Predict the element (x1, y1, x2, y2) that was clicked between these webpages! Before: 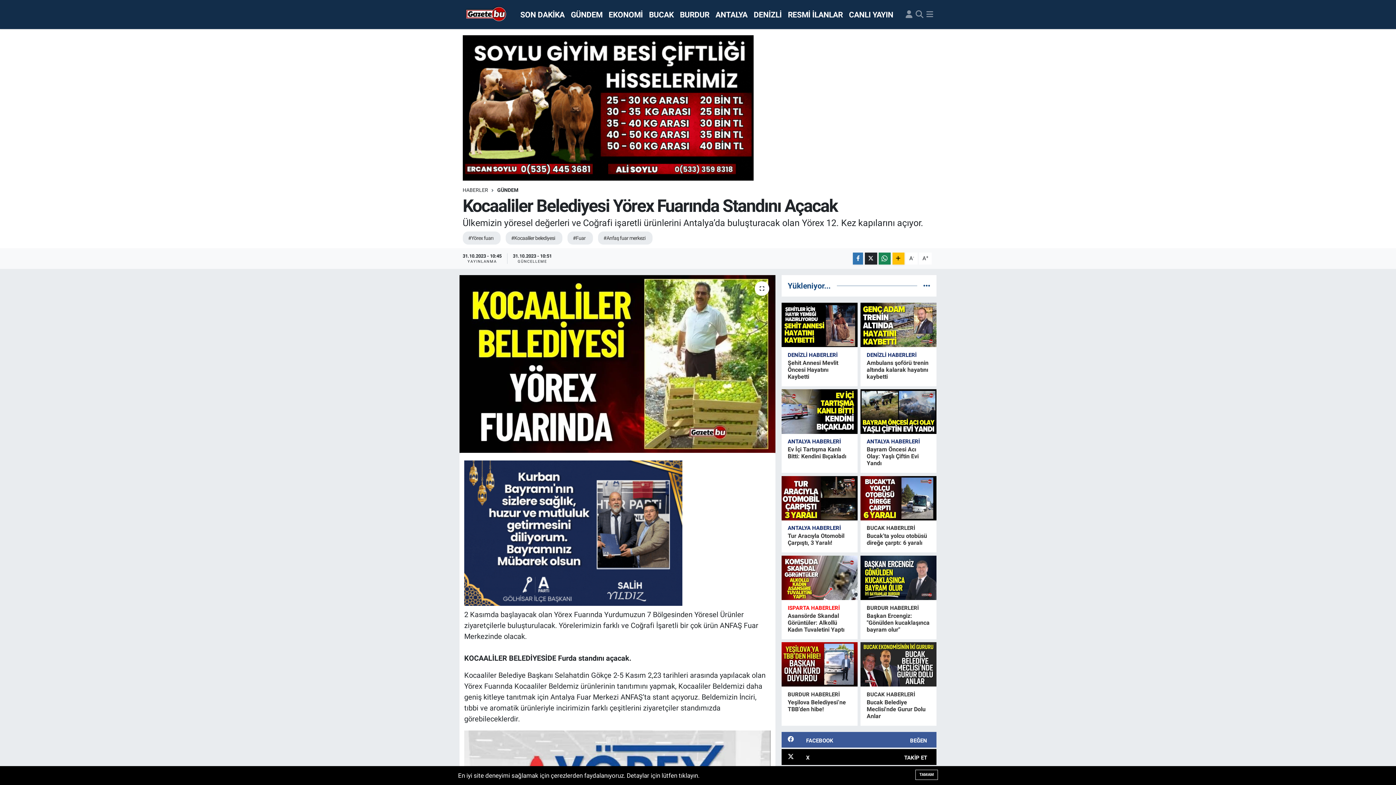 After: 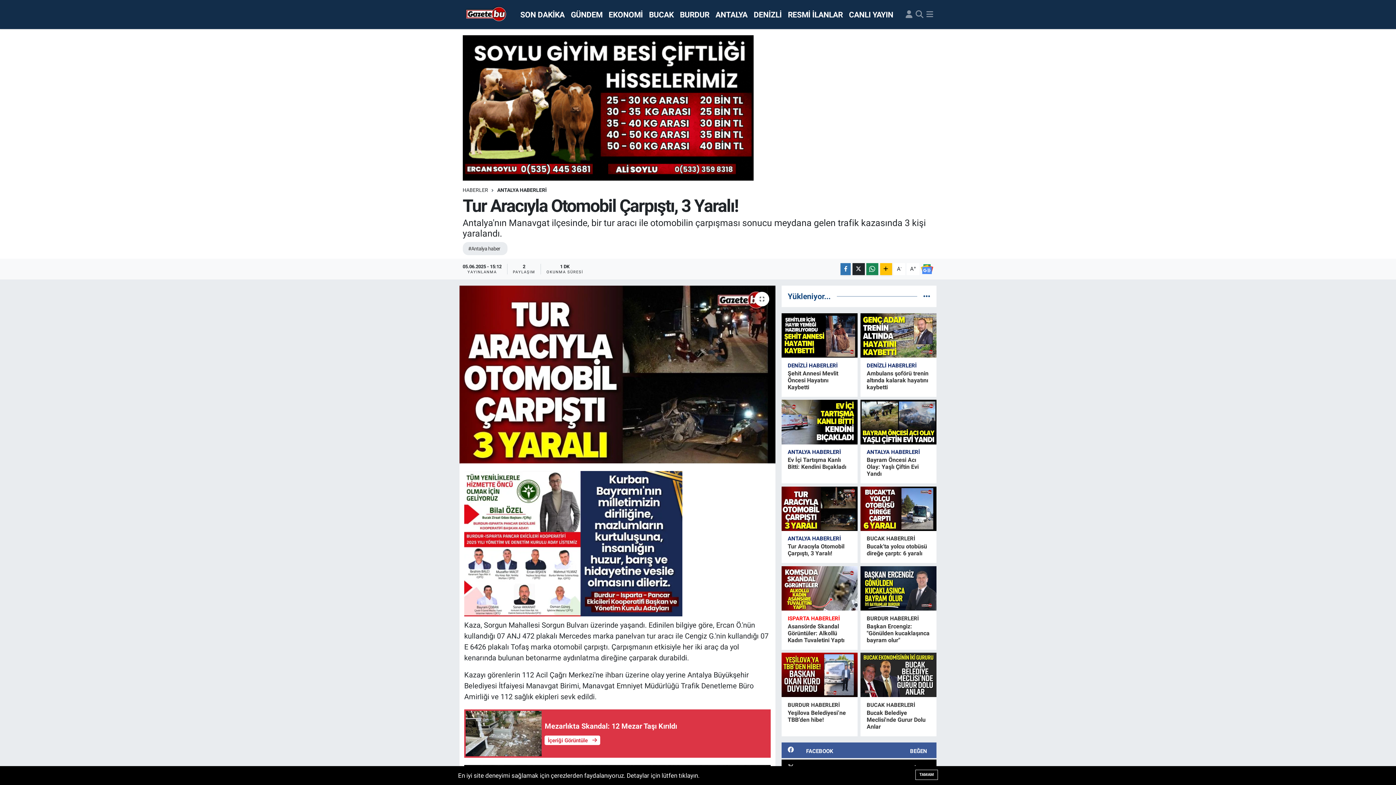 Action: bbox: (781, 476, 857, 520)